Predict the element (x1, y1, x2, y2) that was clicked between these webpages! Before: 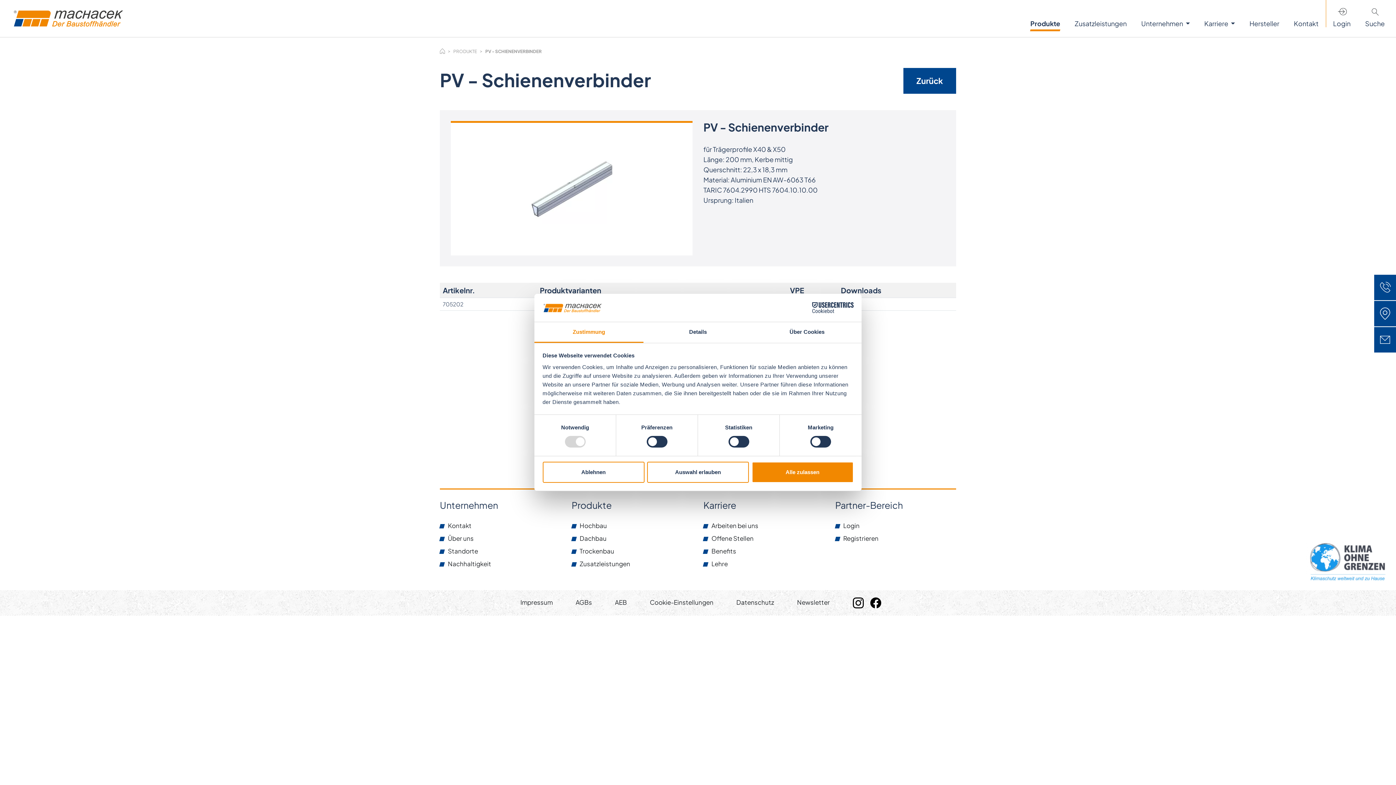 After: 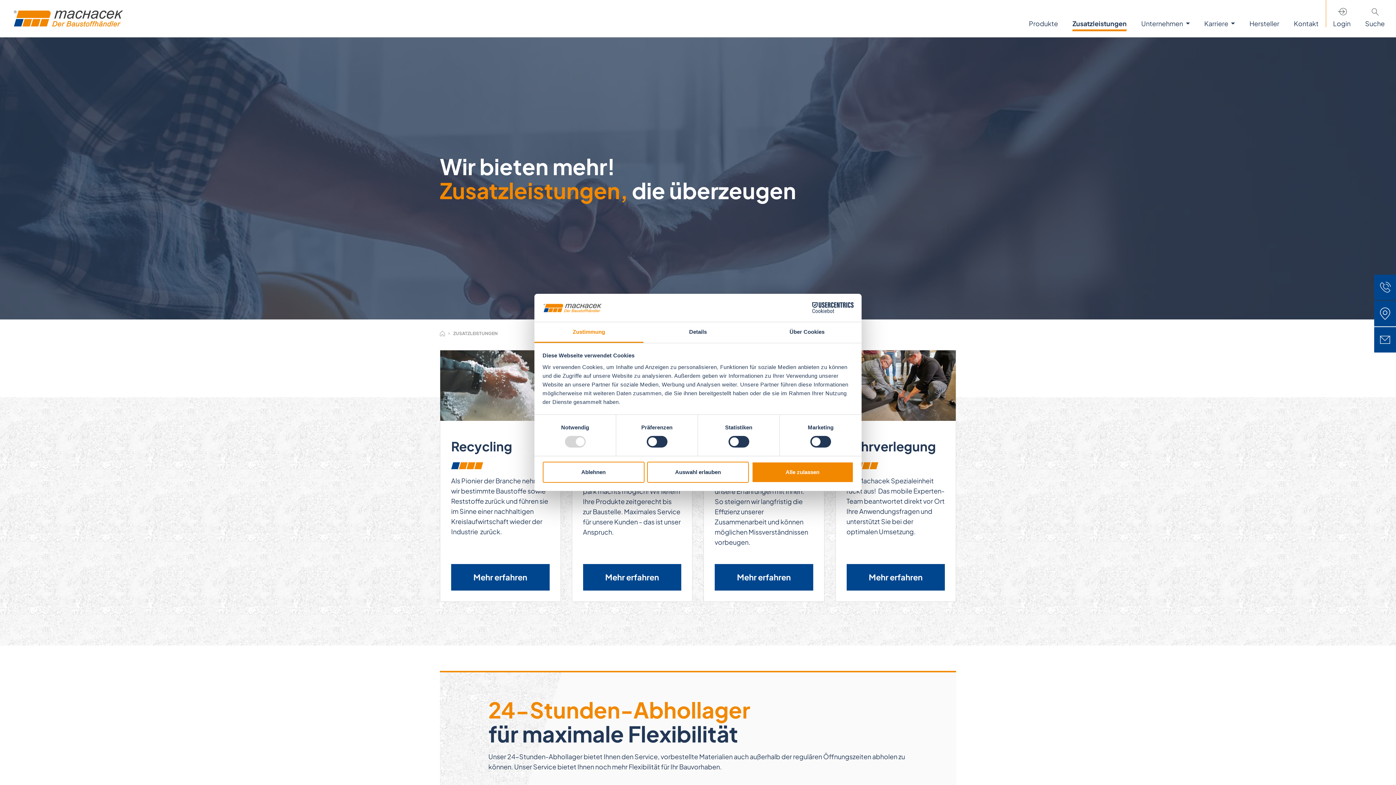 Action: bbox: (1075, 15, 1127, 31) label: Zusatzleistungen